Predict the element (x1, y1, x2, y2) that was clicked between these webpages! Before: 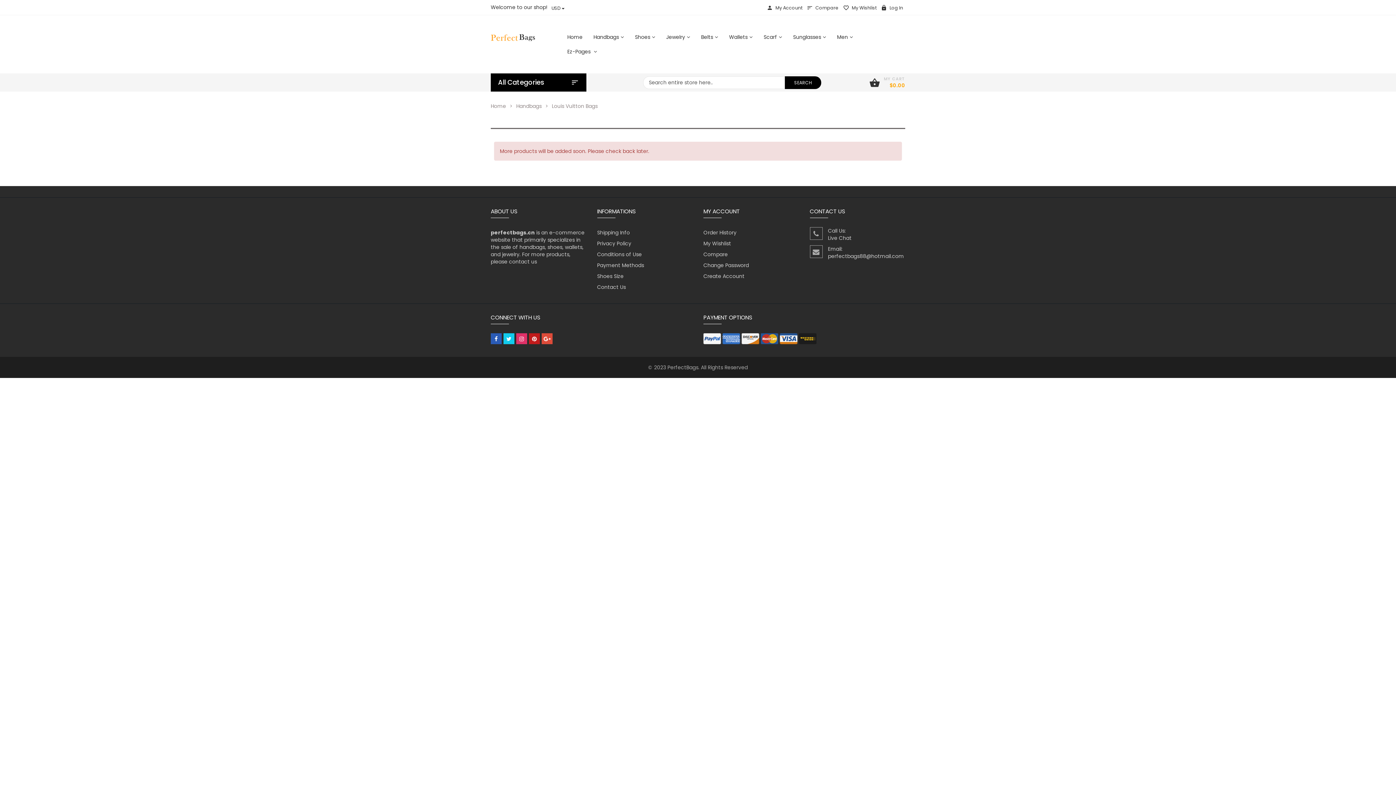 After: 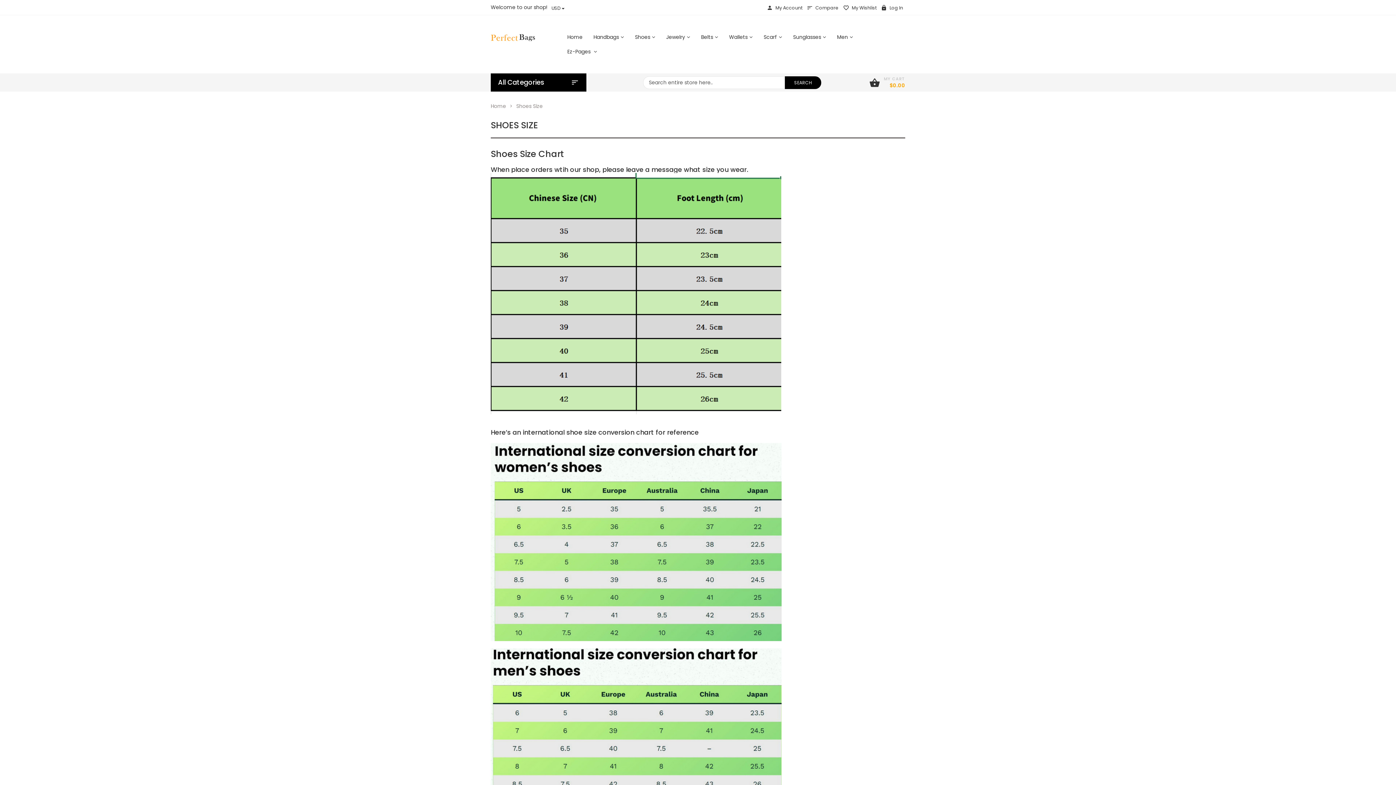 Action: bbox: (597, 272, 623, 280) label: Shoes Size